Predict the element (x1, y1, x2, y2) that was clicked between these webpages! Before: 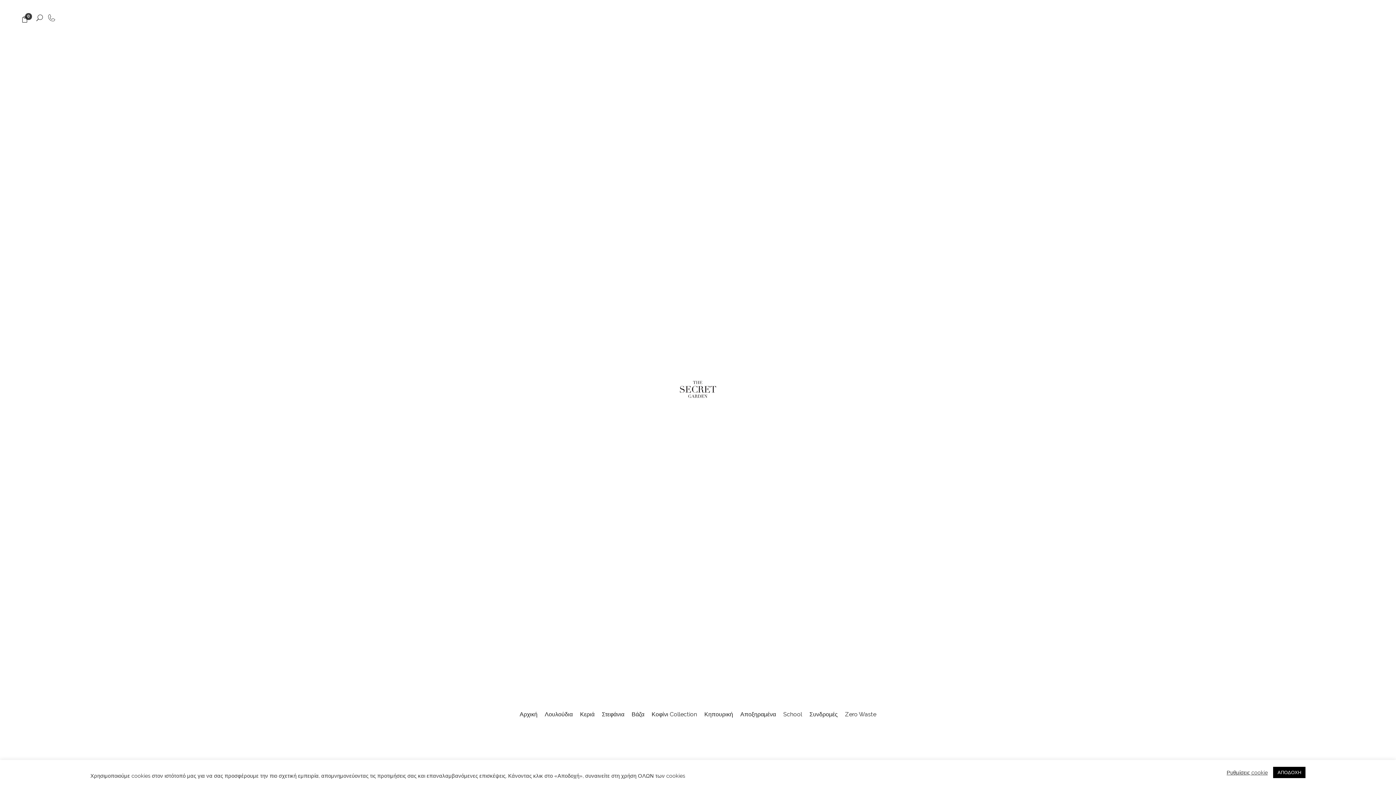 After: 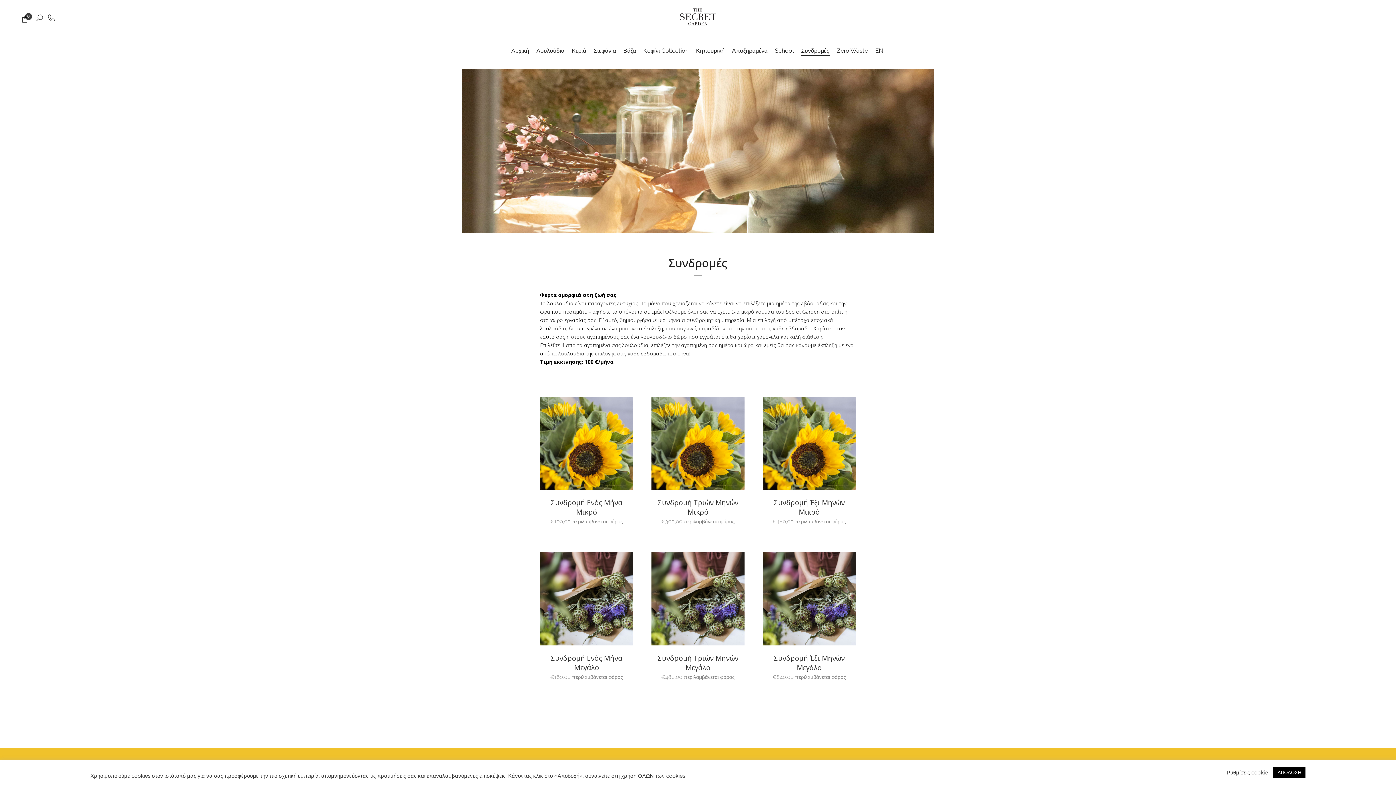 Action: bbox: (806, 694, 841, 734) label: Συνδρομές